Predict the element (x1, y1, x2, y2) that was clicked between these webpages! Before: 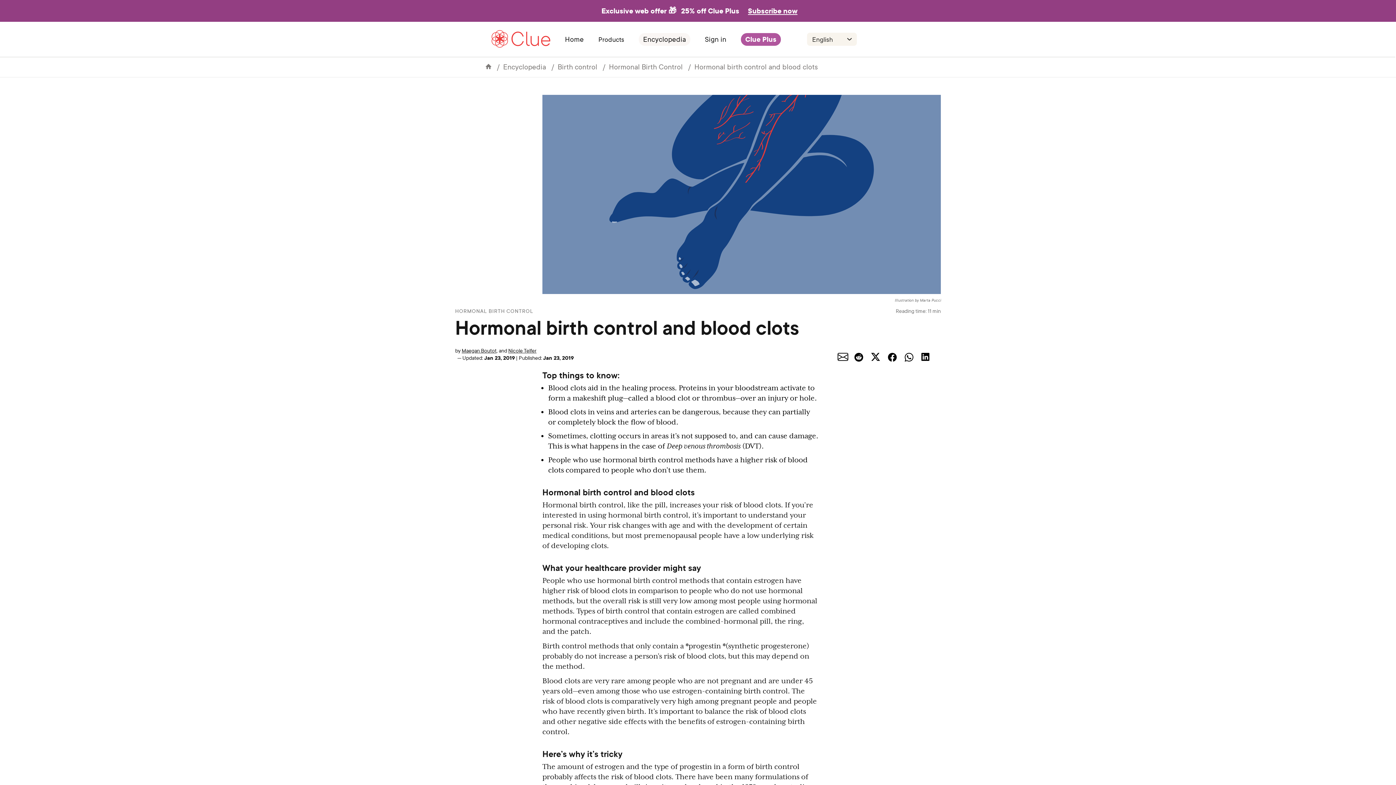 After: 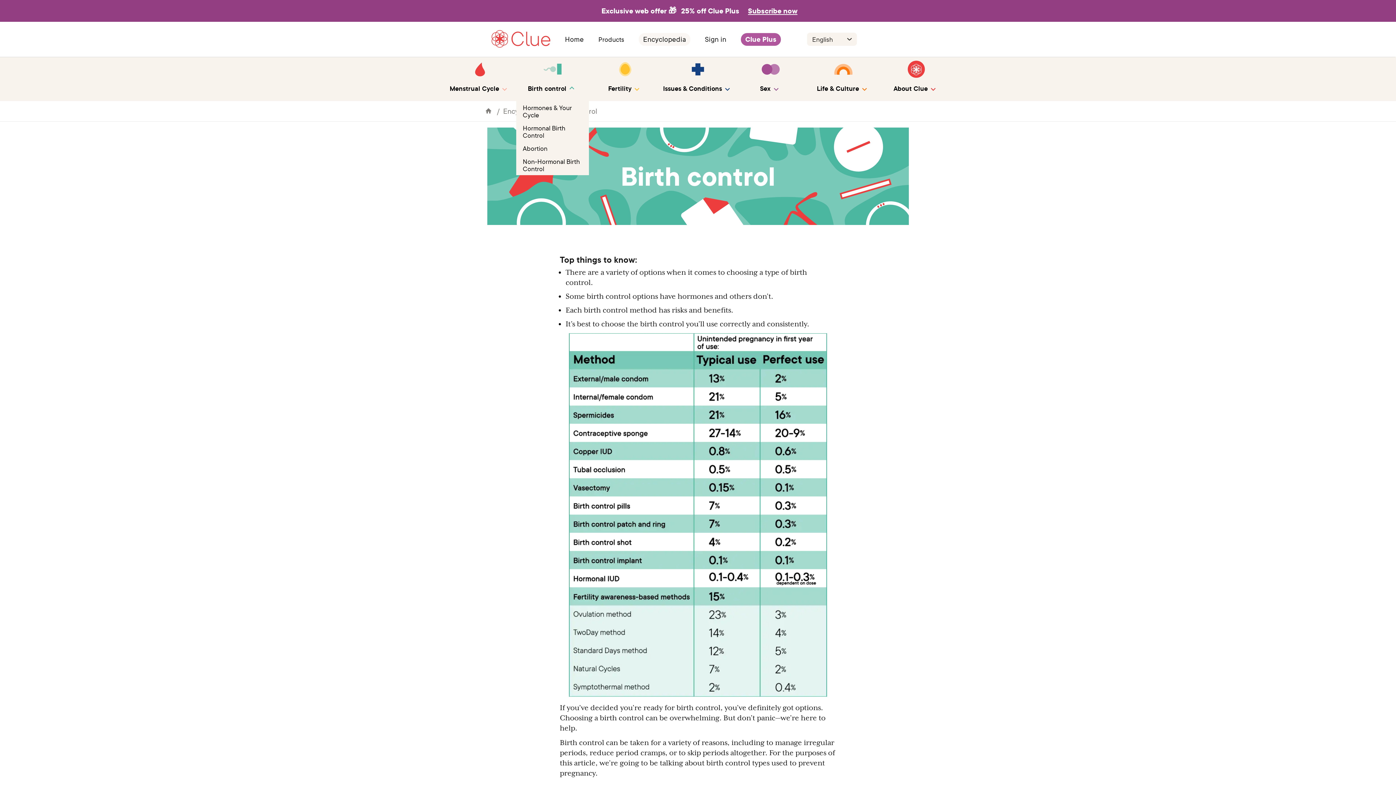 Action: label: Birth control bbox: (557, 61, 597, 71)